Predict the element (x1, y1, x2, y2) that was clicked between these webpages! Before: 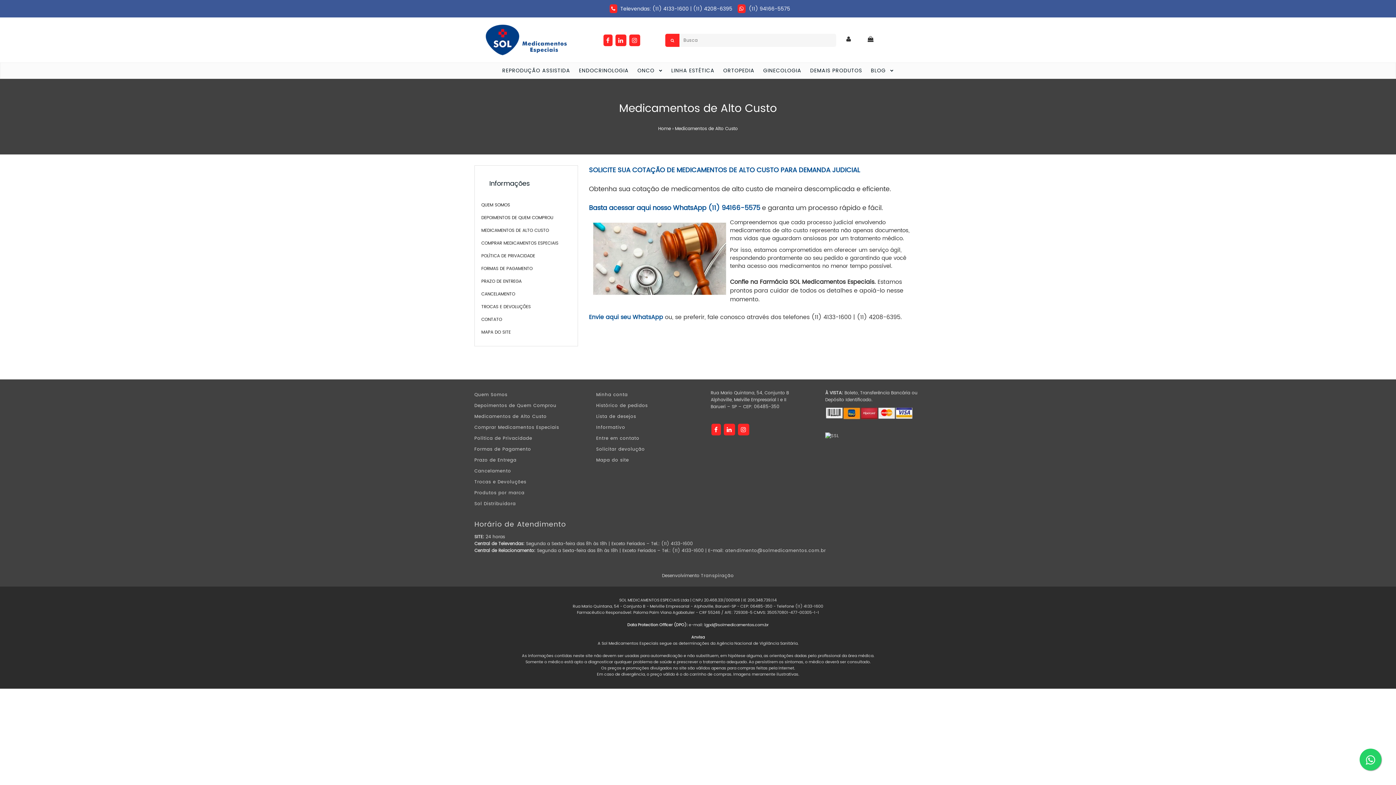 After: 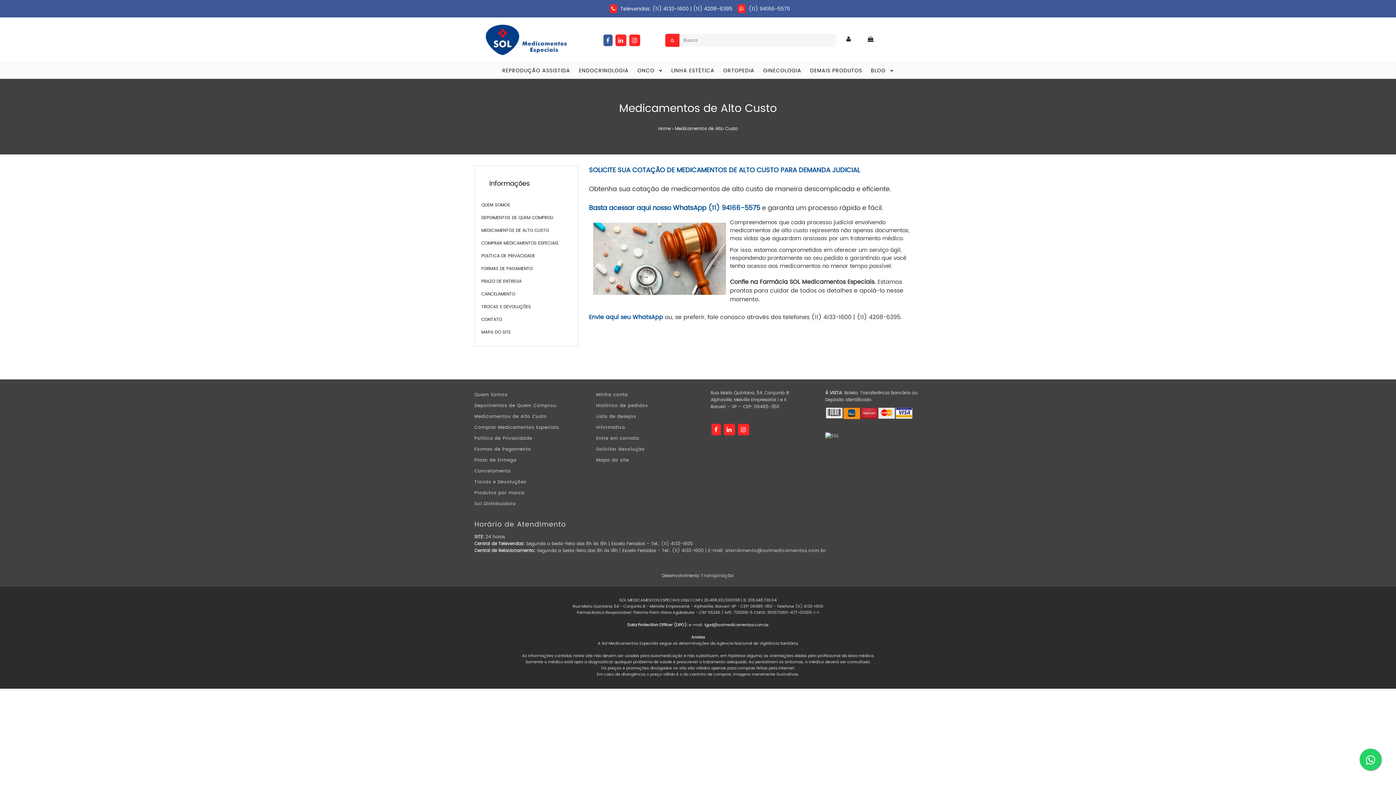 Action: bbox: (602, 37, 613, 44)